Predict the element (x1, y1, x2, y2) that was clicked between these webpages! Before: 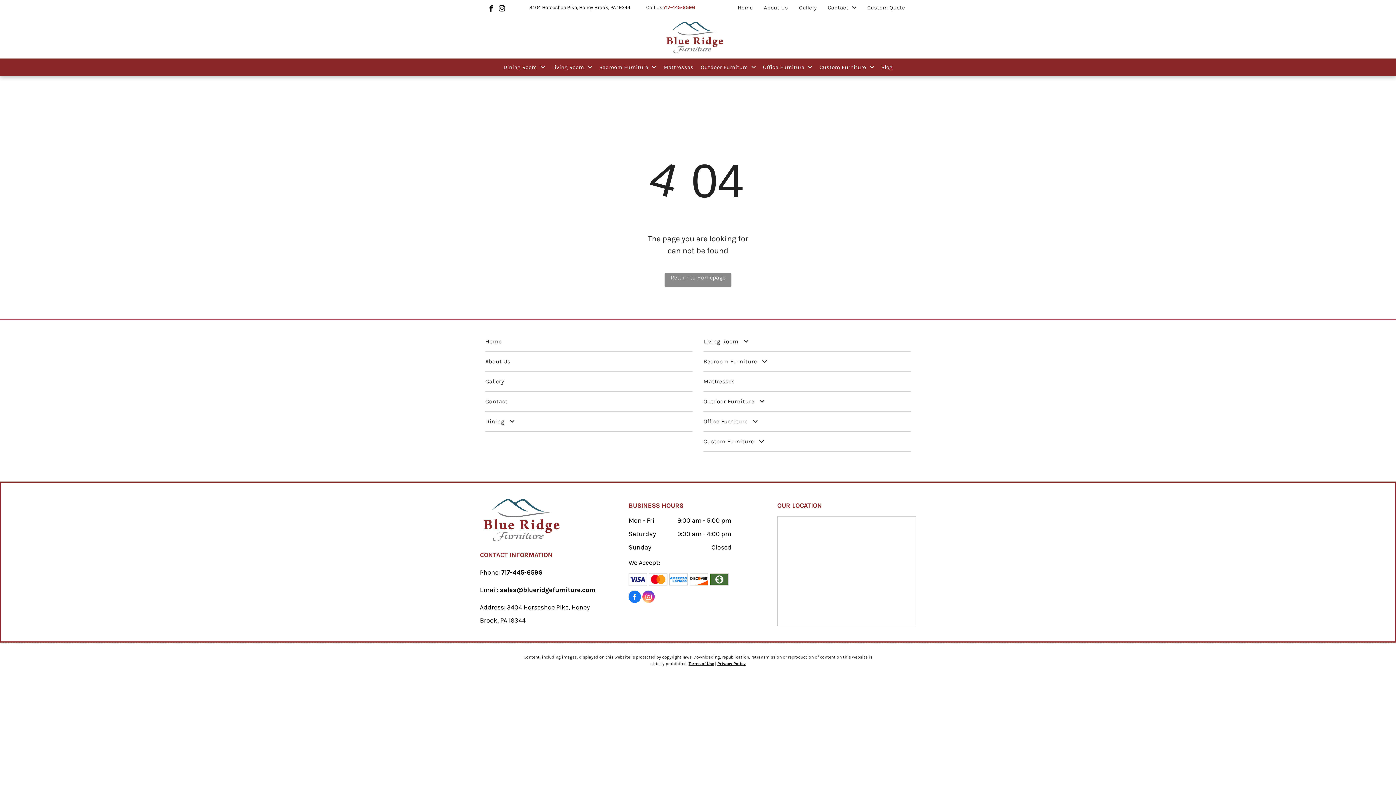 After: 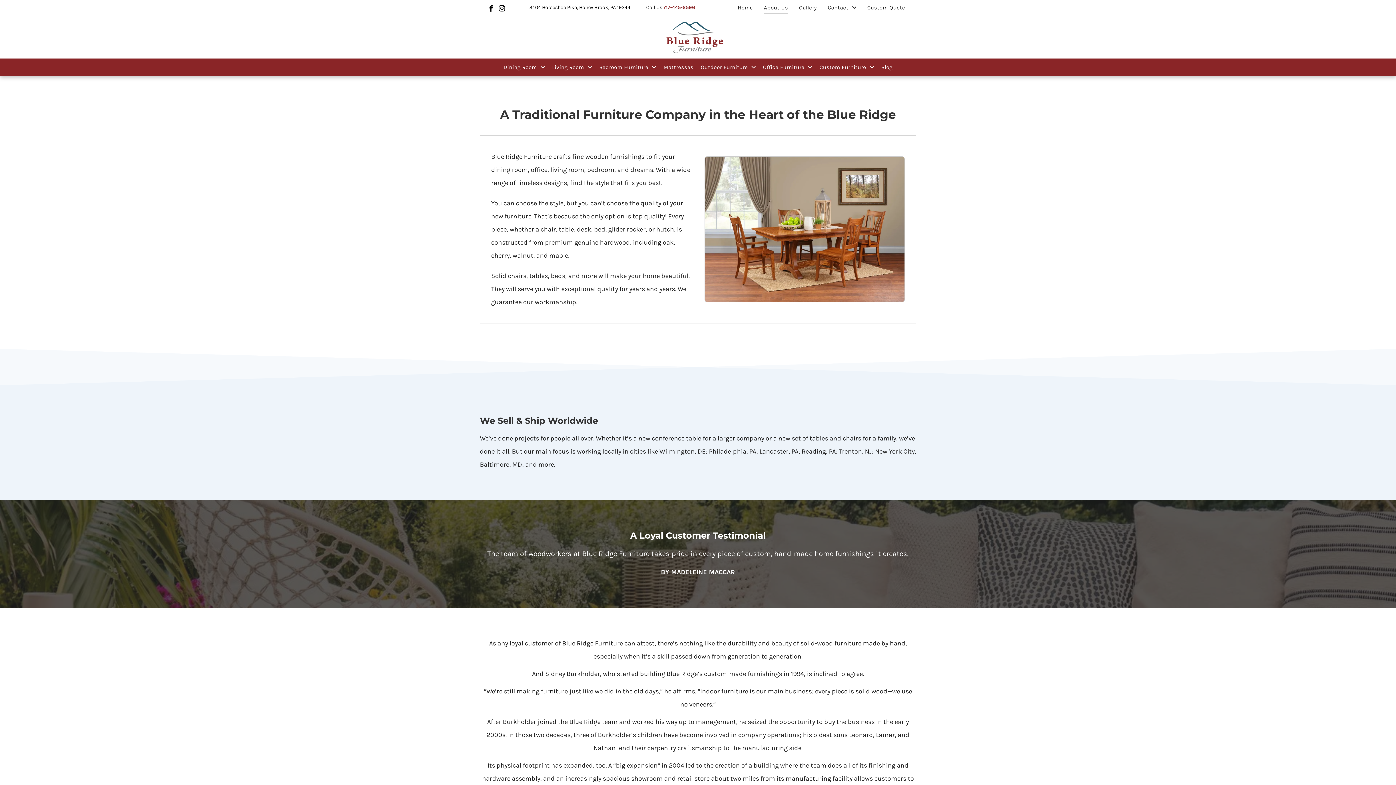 Action: label: About Us bbox: (485, 351, 692, 371)